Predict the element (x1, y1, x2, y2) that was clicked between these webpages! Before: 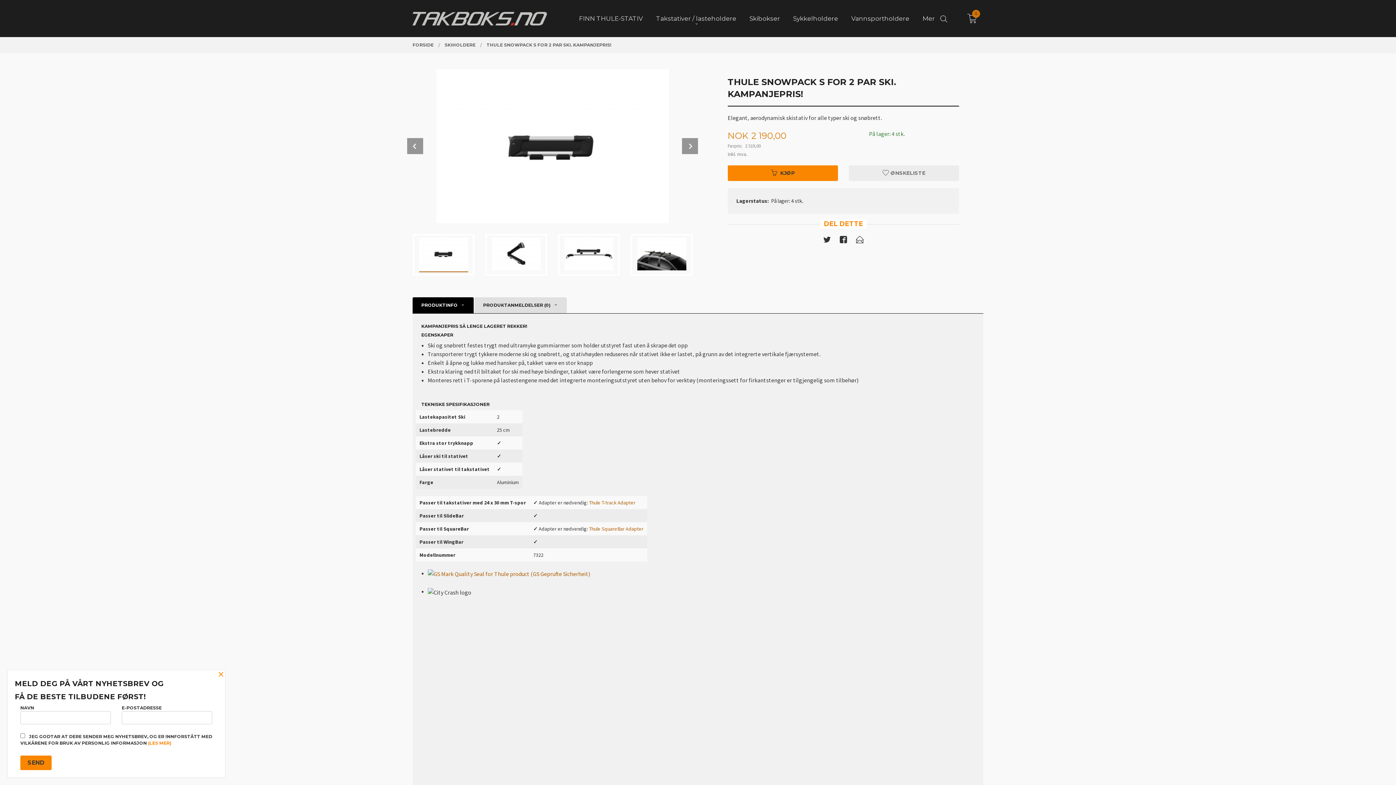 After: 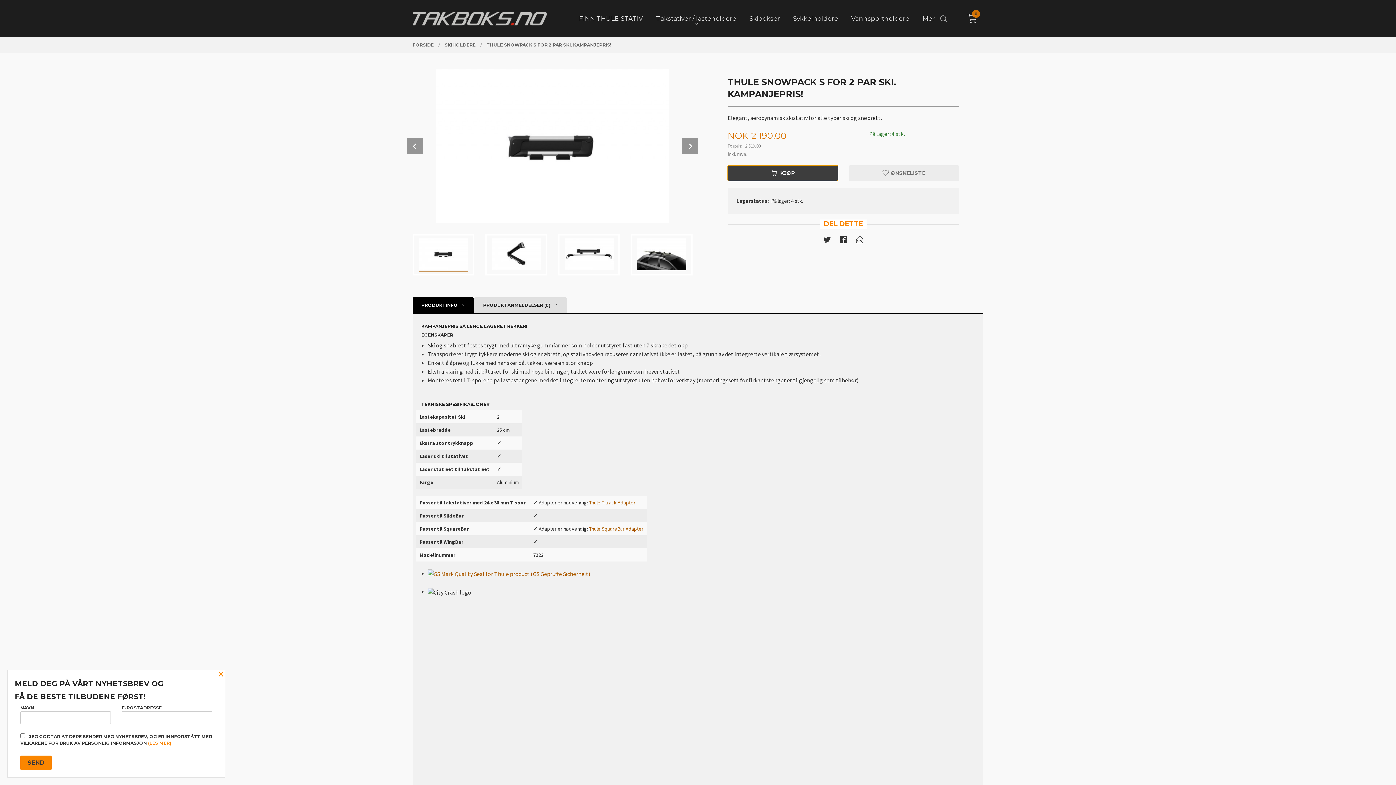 Action: bbox: (727, 165, 838, 181) label: KJØP